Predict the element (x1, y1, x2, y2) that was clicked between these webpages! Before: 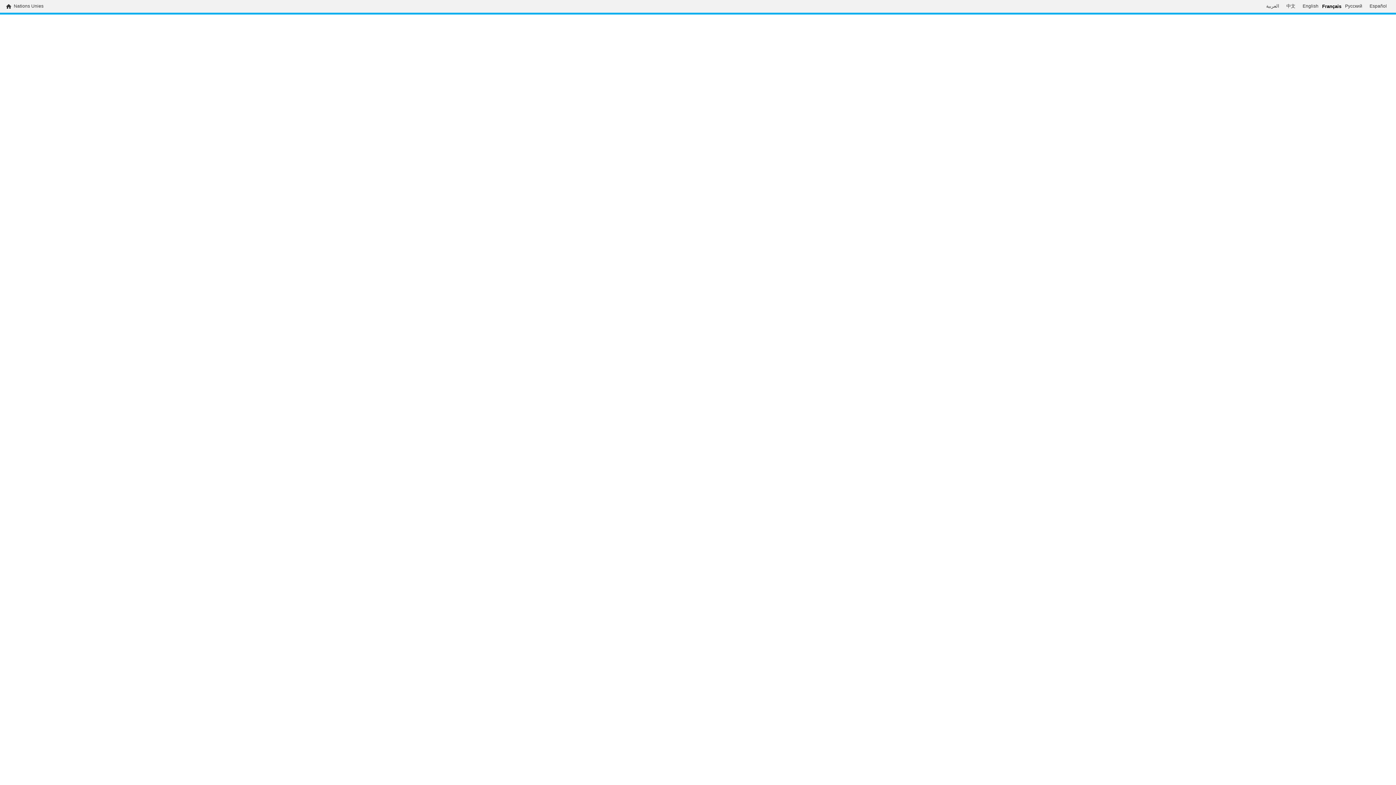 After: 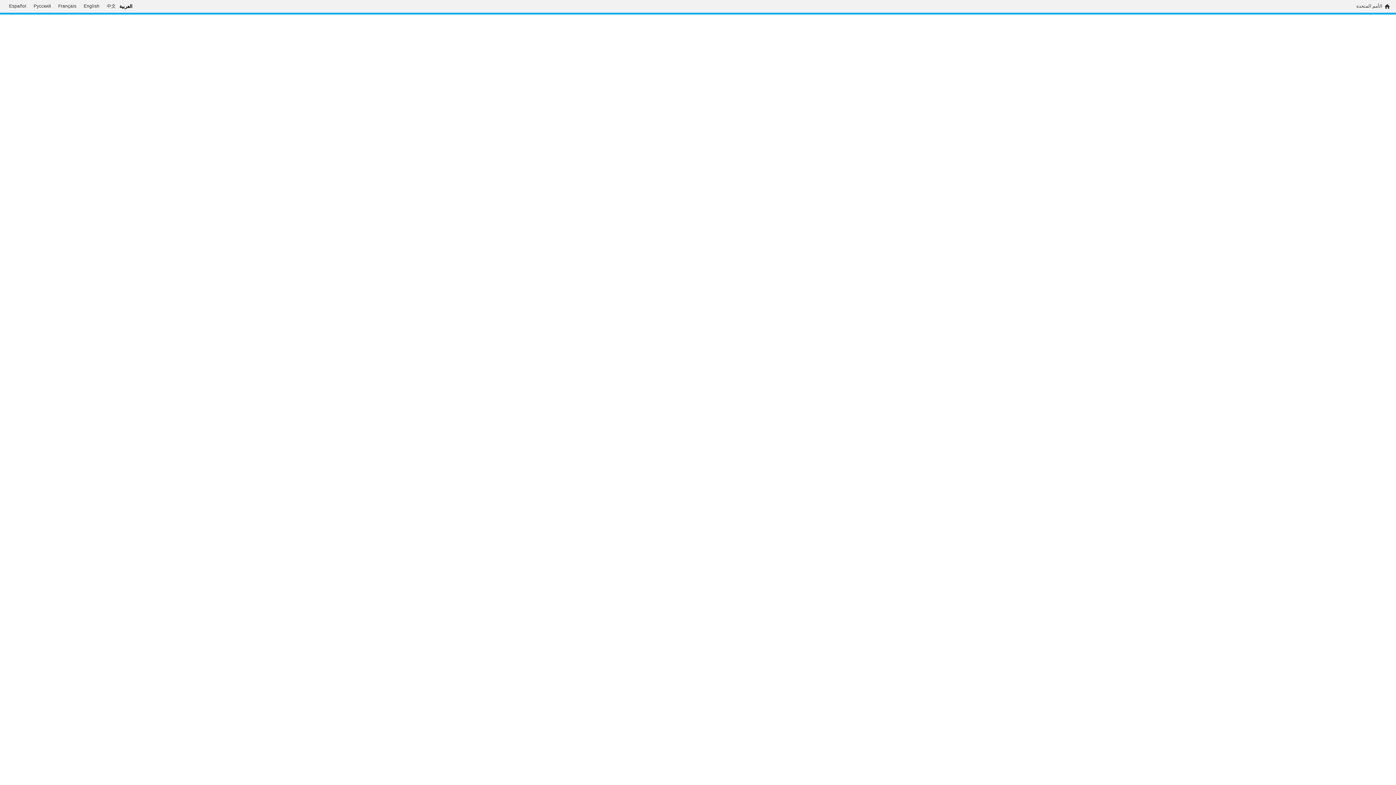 Action: bbox: (1262, 3, 1283, 9) label: العربية